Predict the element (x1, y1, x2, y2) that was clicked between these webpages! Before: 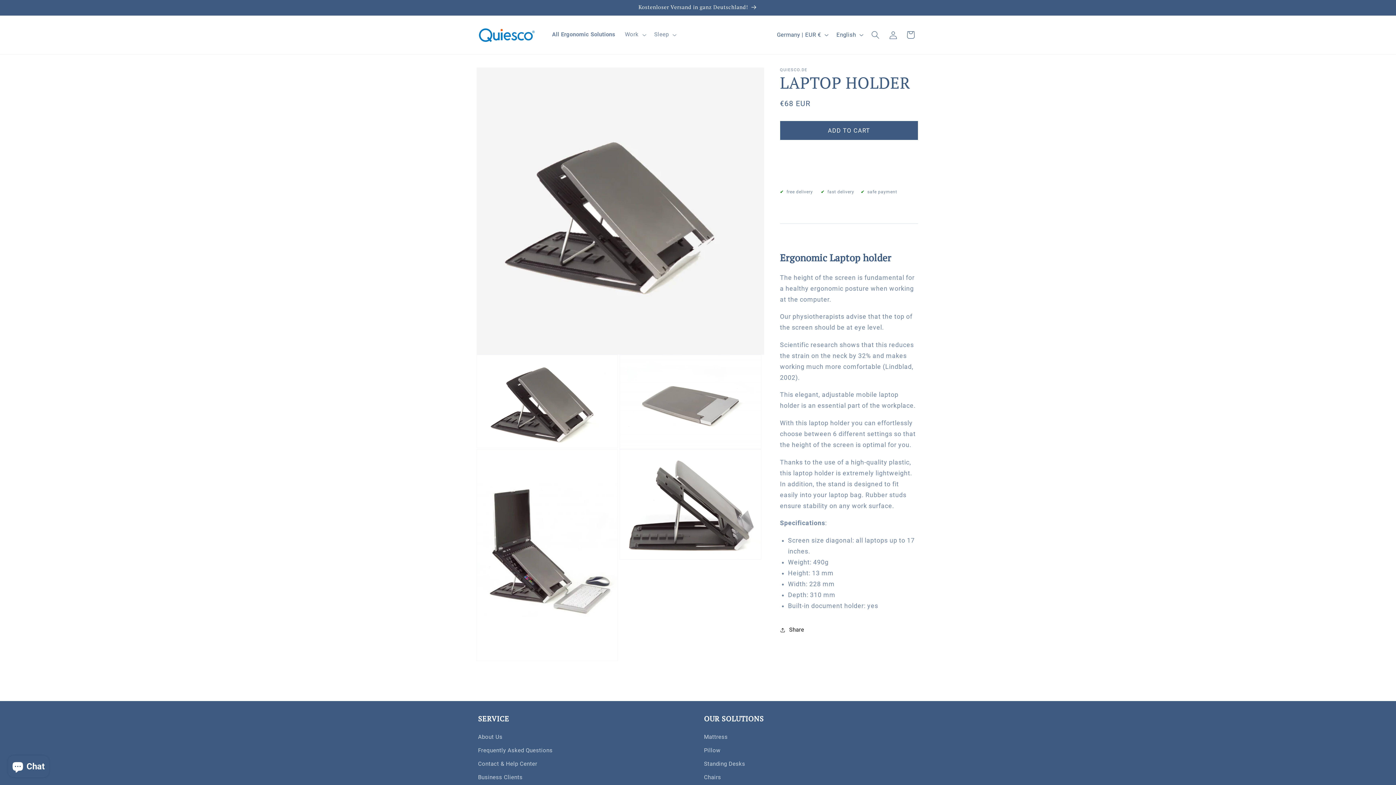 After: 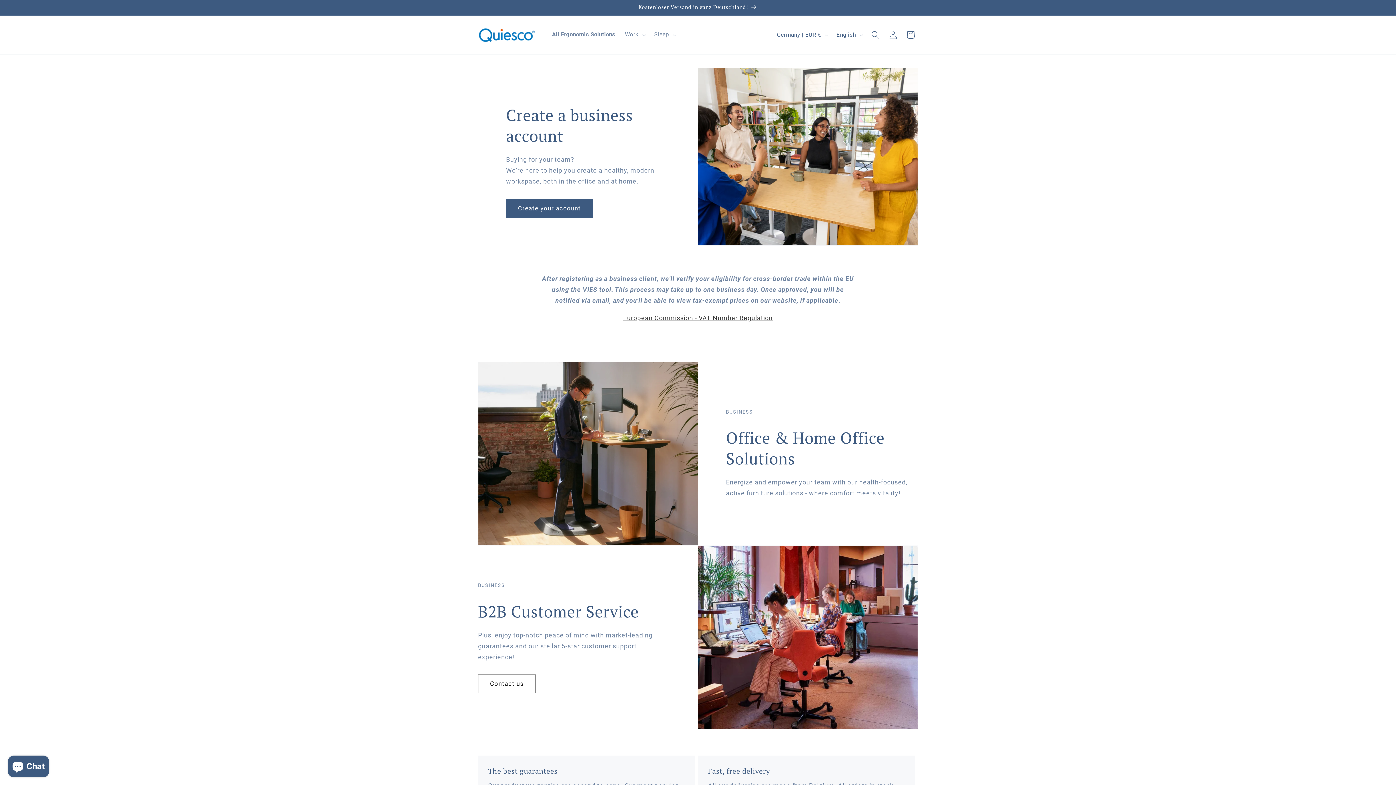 Action: label: Business Clients bbox: (478, 771, 522, 784)